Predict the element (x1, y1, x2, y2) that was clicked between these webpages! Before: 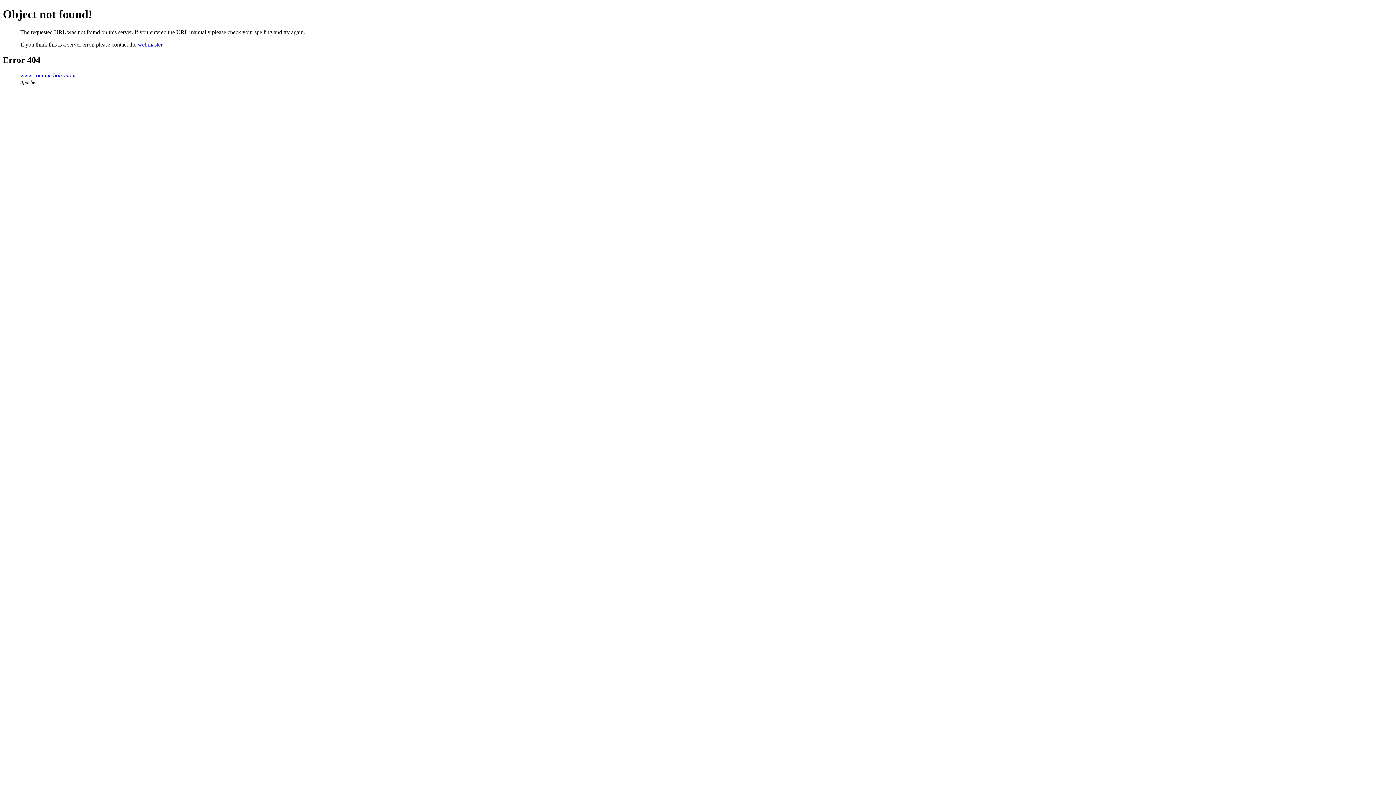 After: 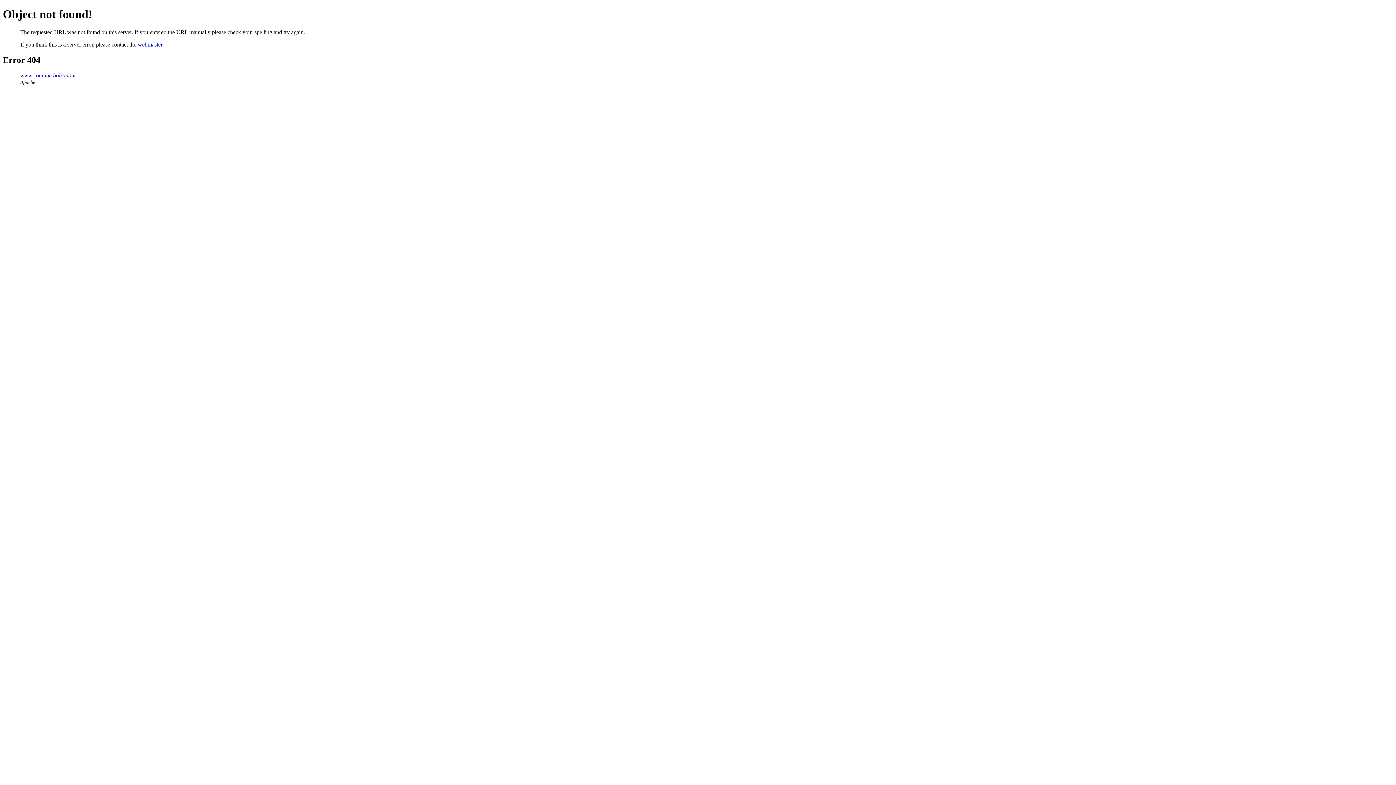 Action: bbox: (137, 41, 162, 47) label: webmaster